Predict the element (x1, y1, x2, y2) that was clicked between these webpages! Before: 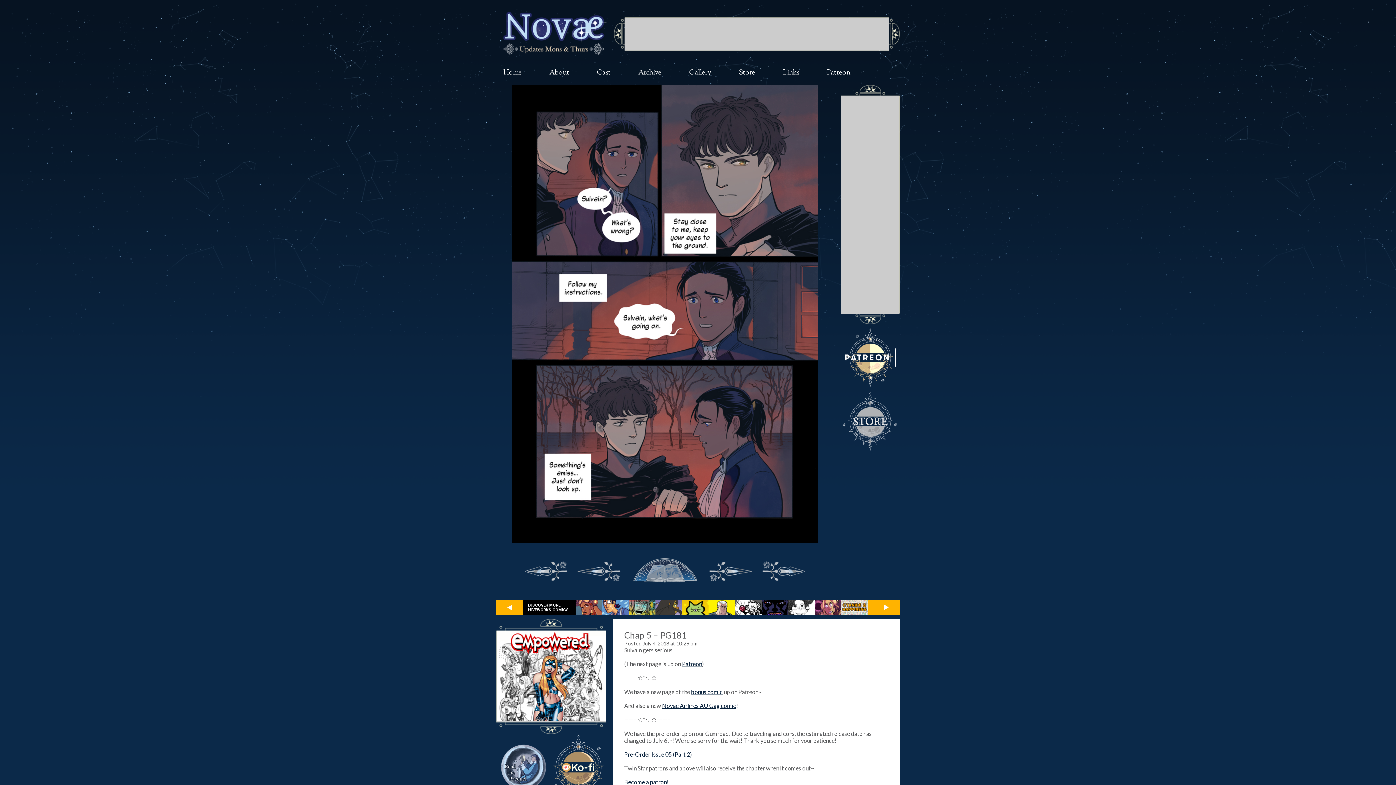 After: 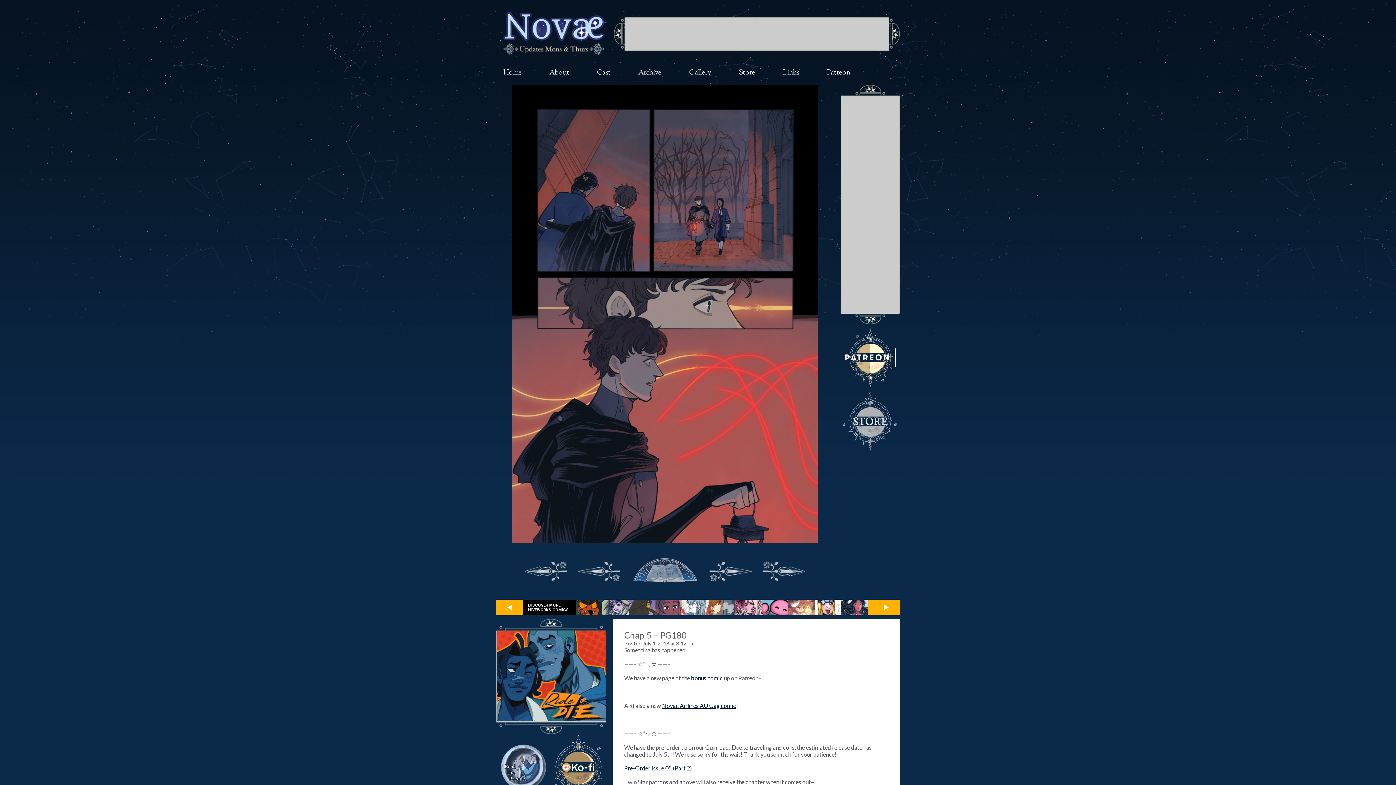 Action: bbox: (576, 546, 622, 592)